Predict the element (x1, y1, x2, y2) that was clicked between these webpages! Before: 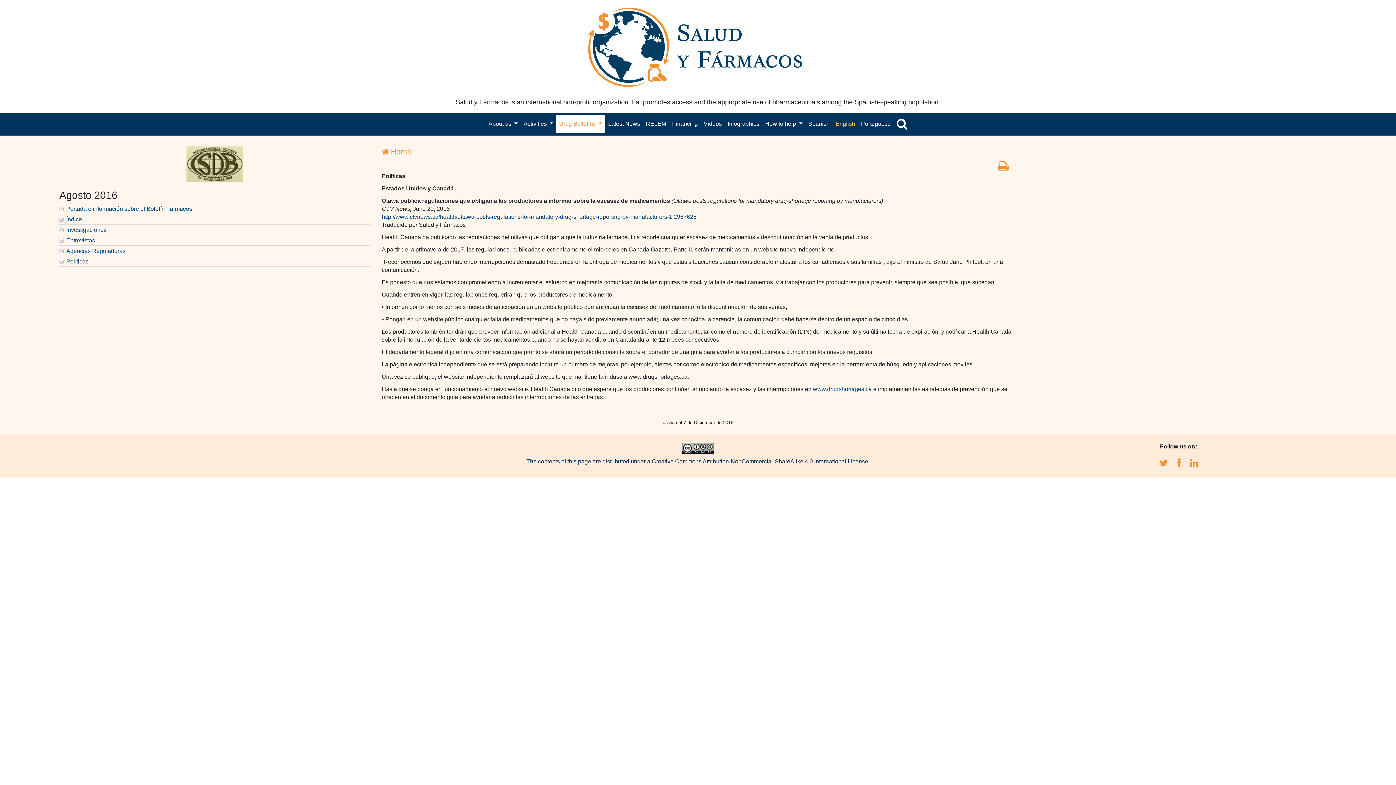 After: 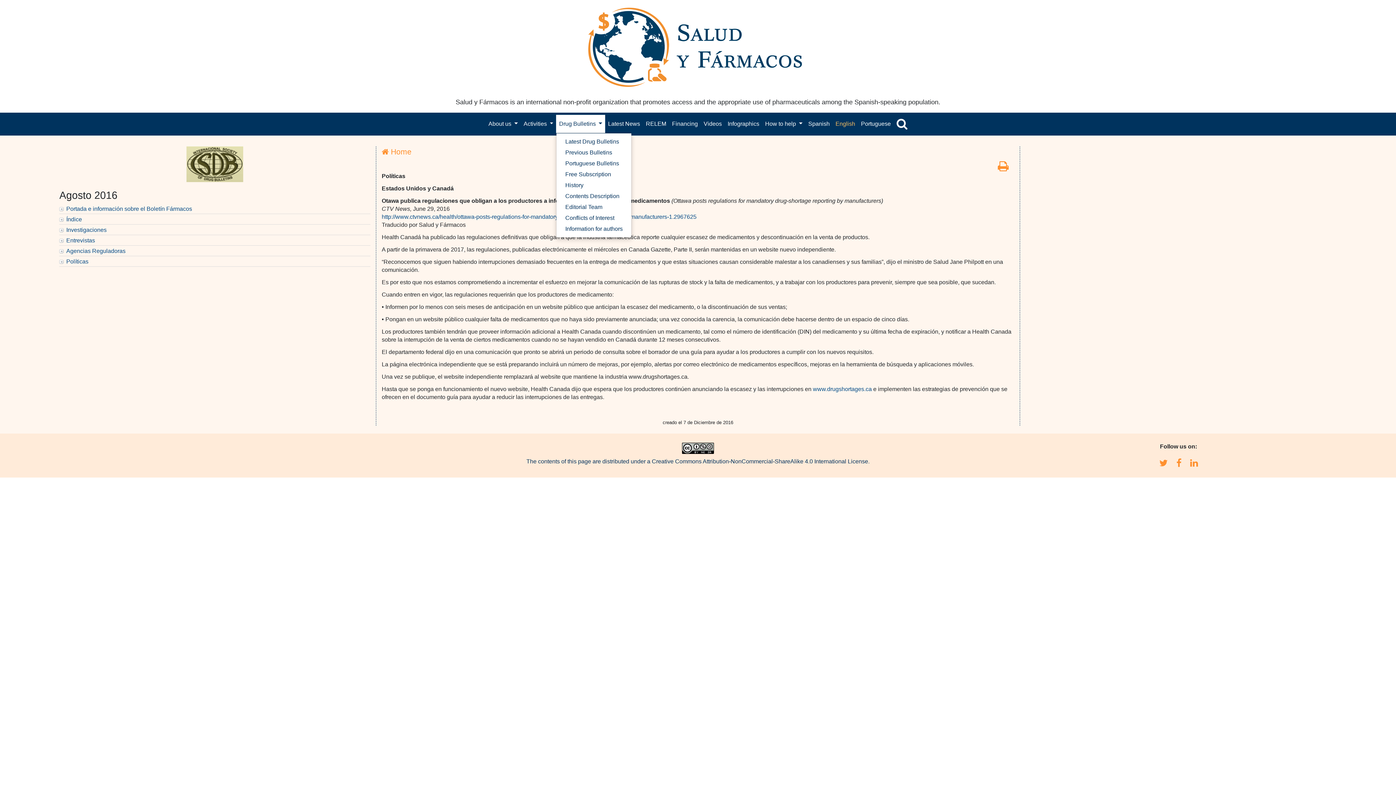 Action: bbox: (556, 115, 605, 133) label: Drug Bulletins 